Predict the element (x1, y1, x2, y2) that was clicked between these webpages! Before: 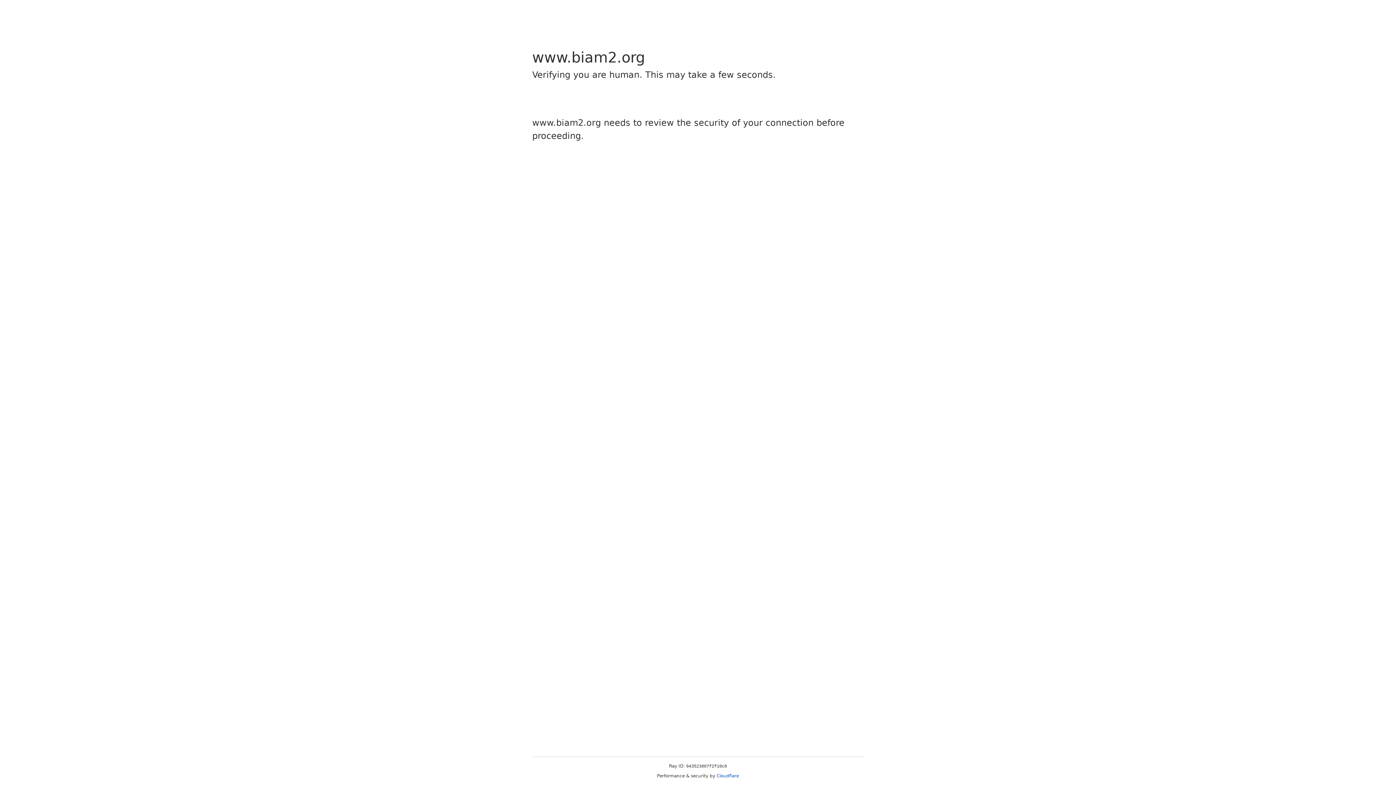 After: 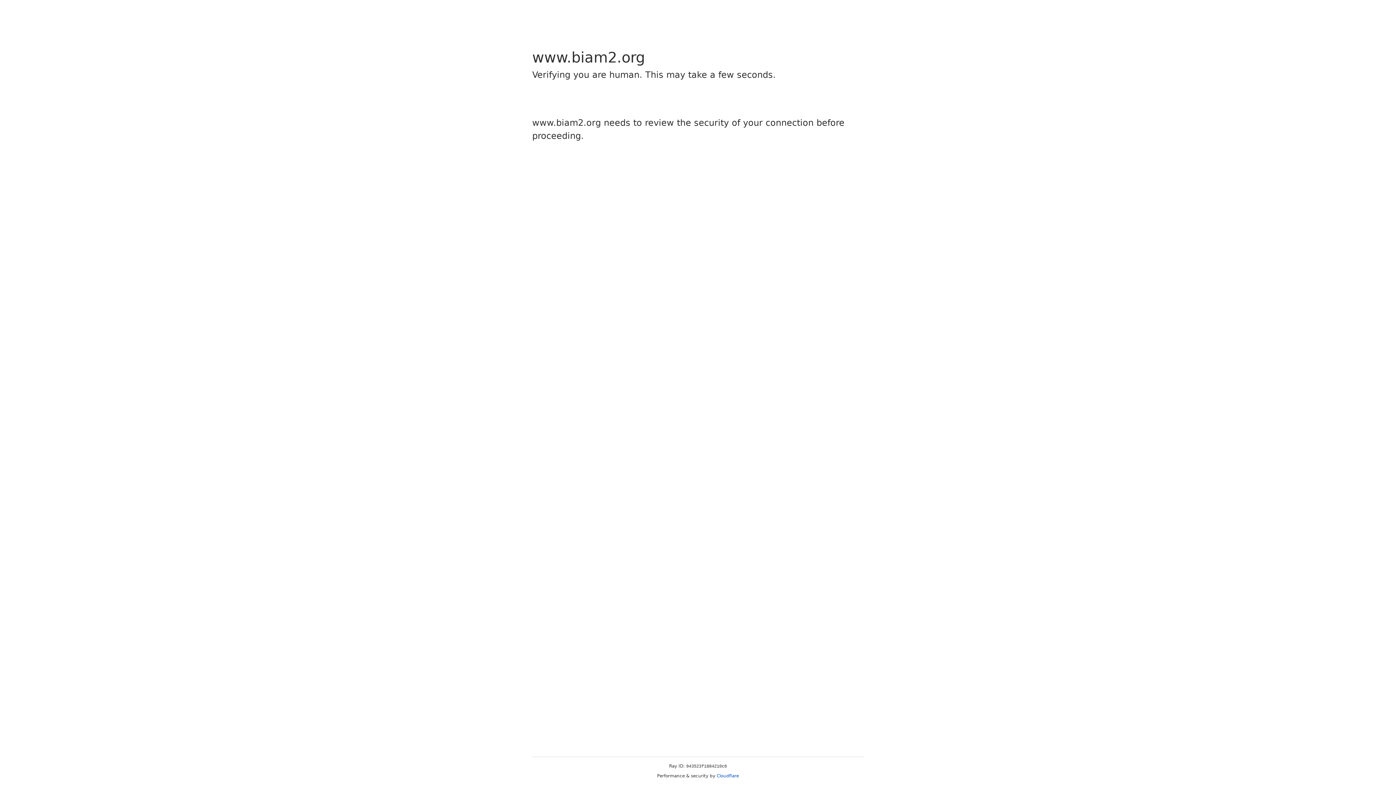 Action: label: Cloudflare bbox: (716, 773, 739, 778)